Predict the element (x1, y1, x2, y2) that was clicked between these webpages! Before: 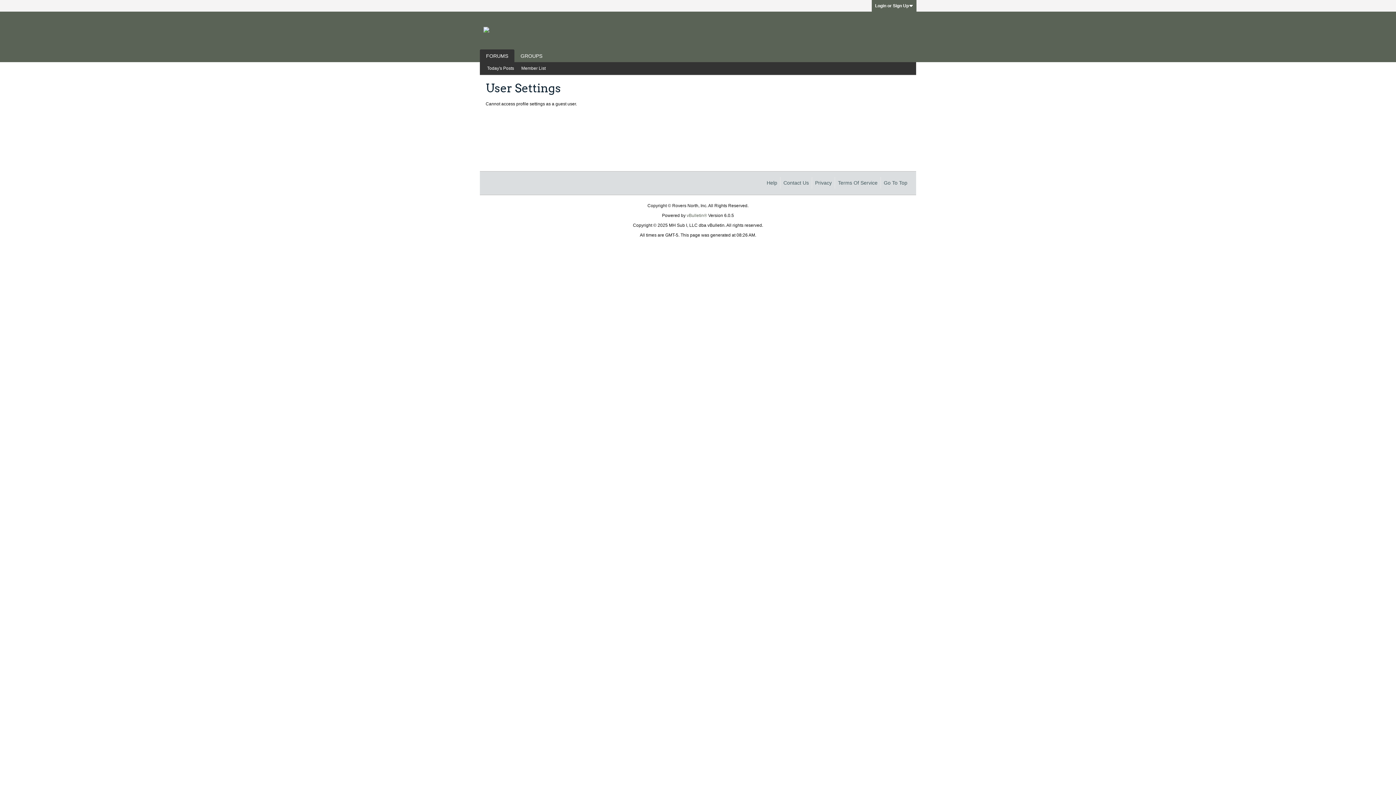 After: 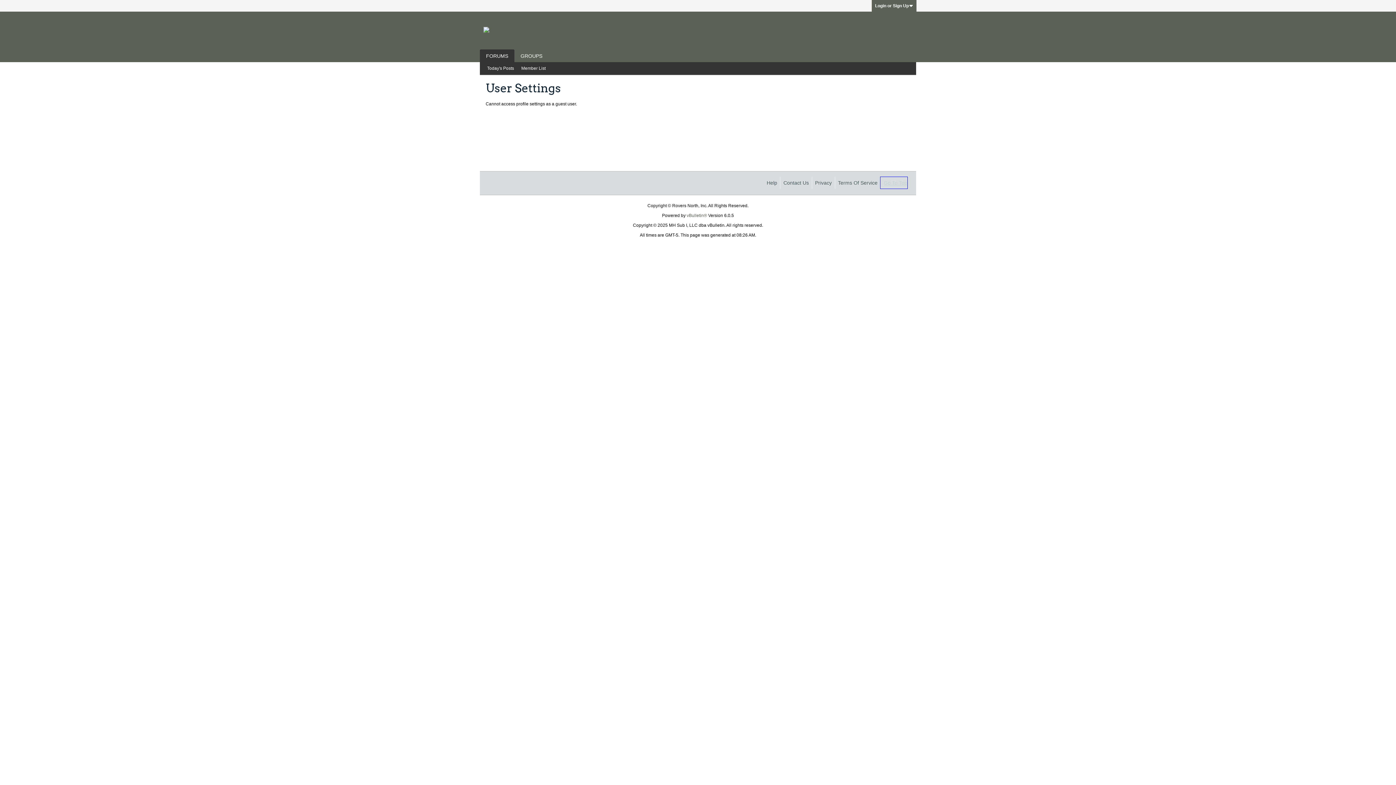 Action: bbox: (880, 177, 907, 188) label: Go To Top